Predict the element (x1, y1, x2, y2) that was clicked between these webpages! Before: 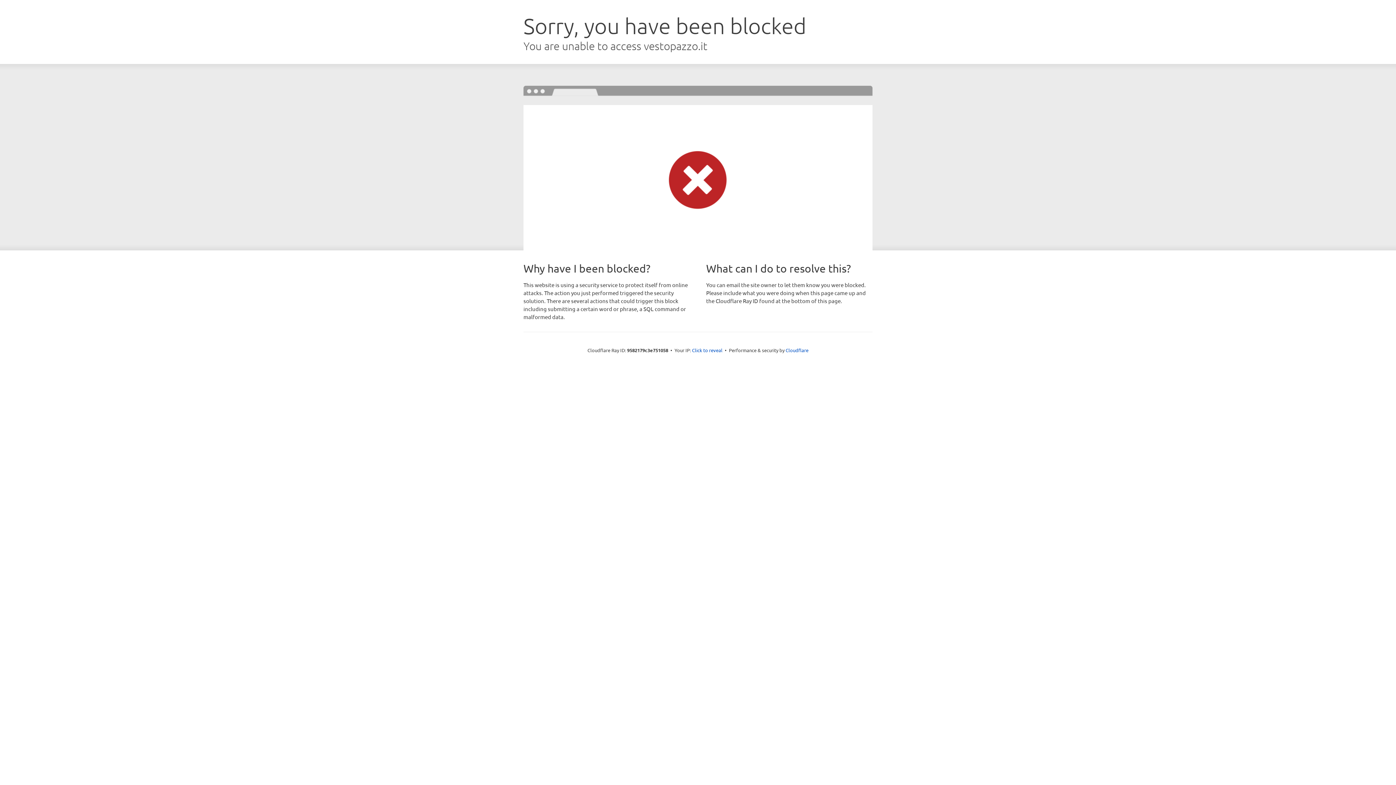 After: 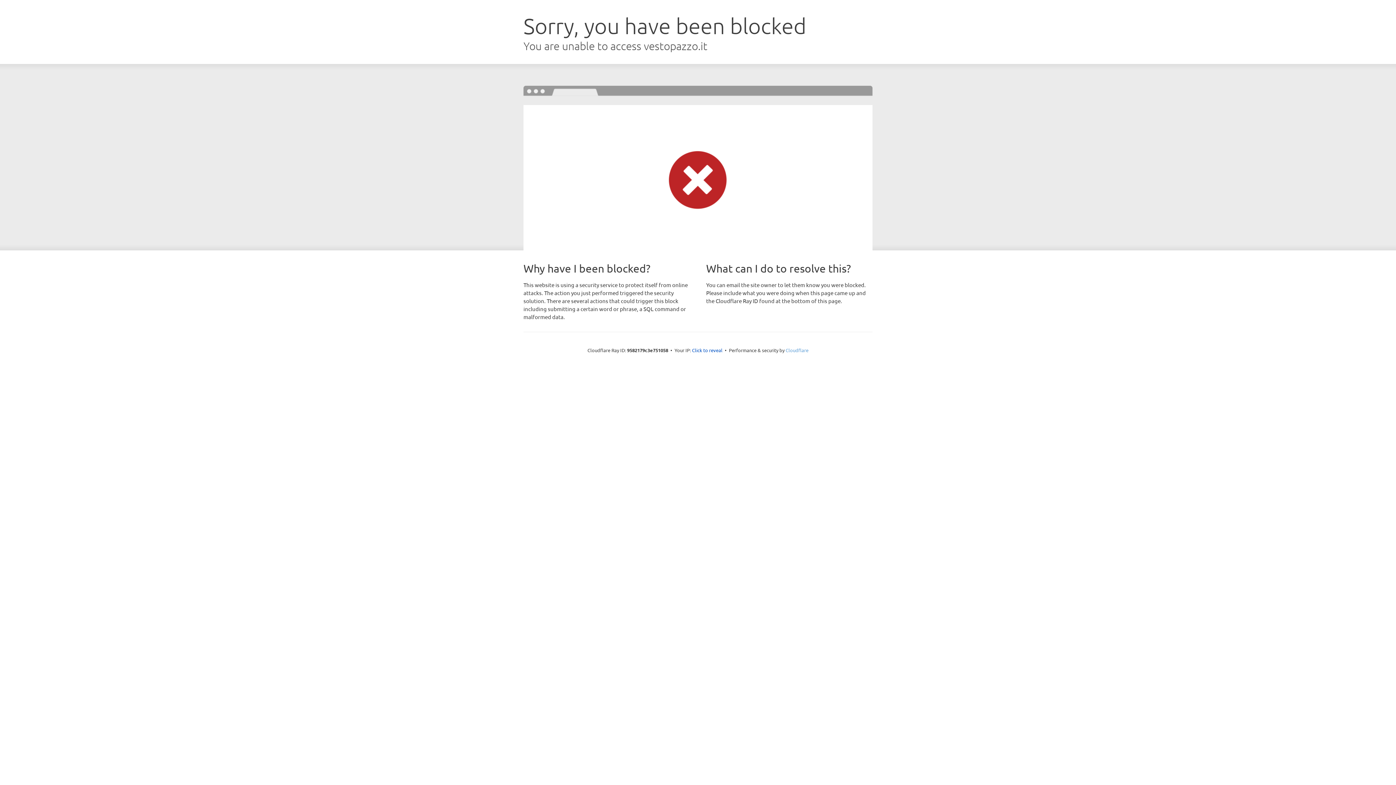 Action: bbox: (785, 347, 808, 353) label: Cloudflare